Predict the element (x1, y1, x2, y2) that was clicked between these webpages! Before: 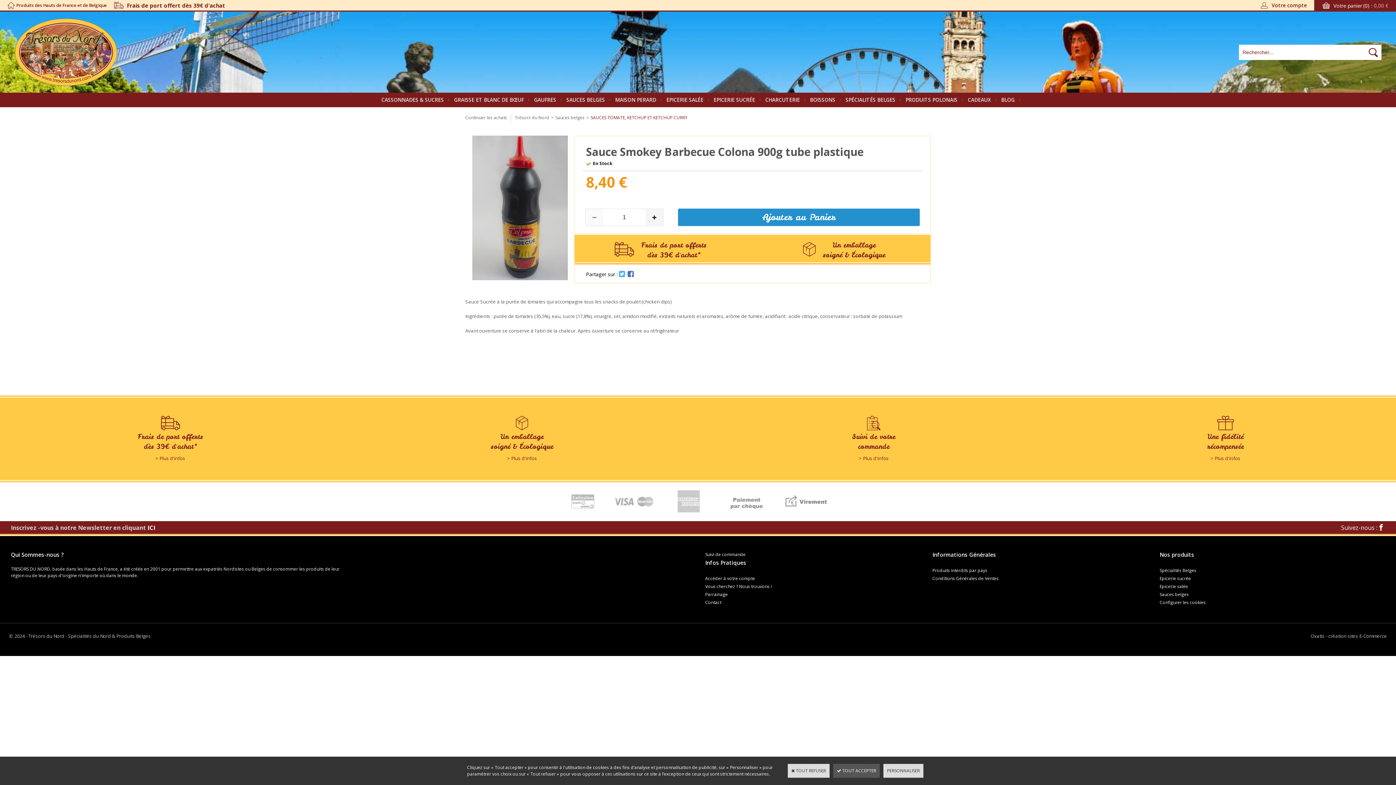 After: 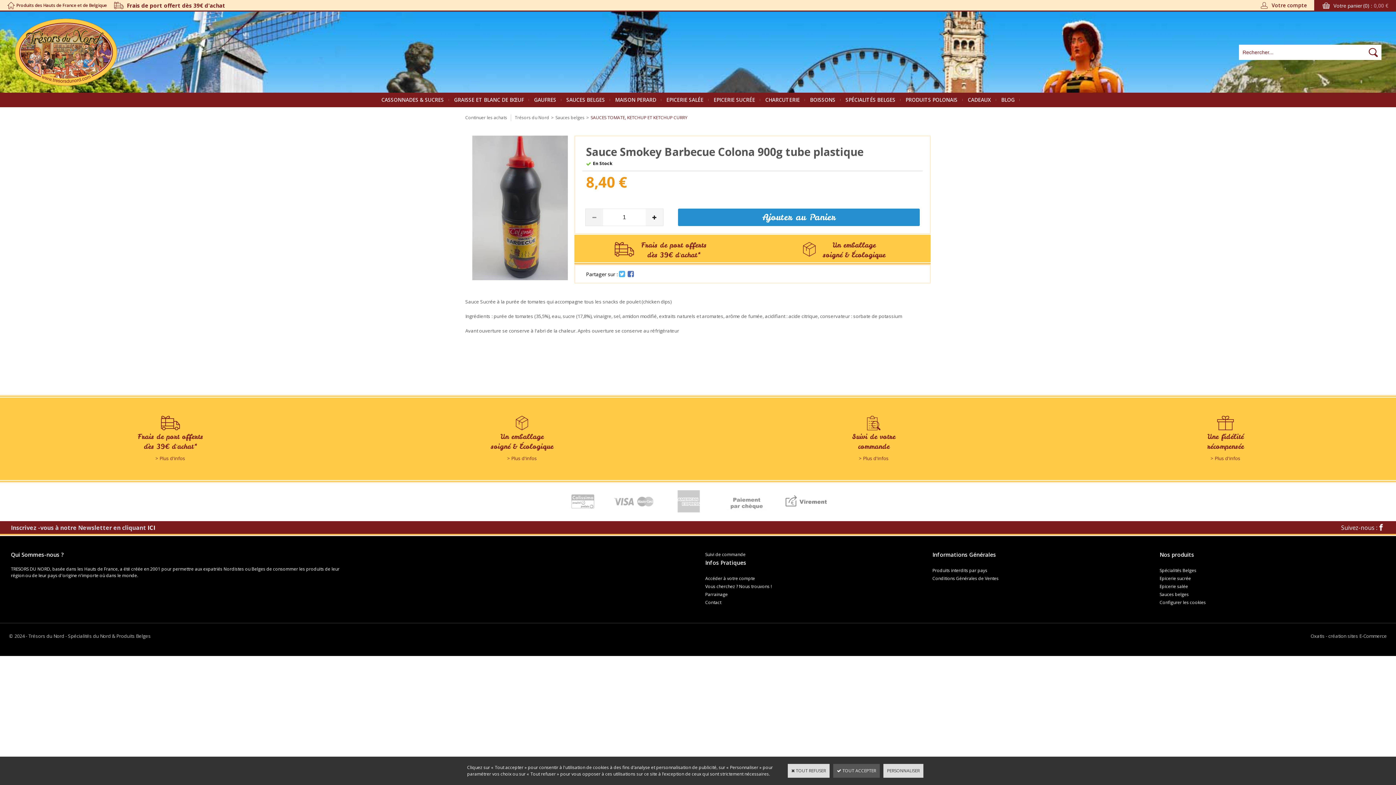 Action: bbox: (585, 209, 603, 225)